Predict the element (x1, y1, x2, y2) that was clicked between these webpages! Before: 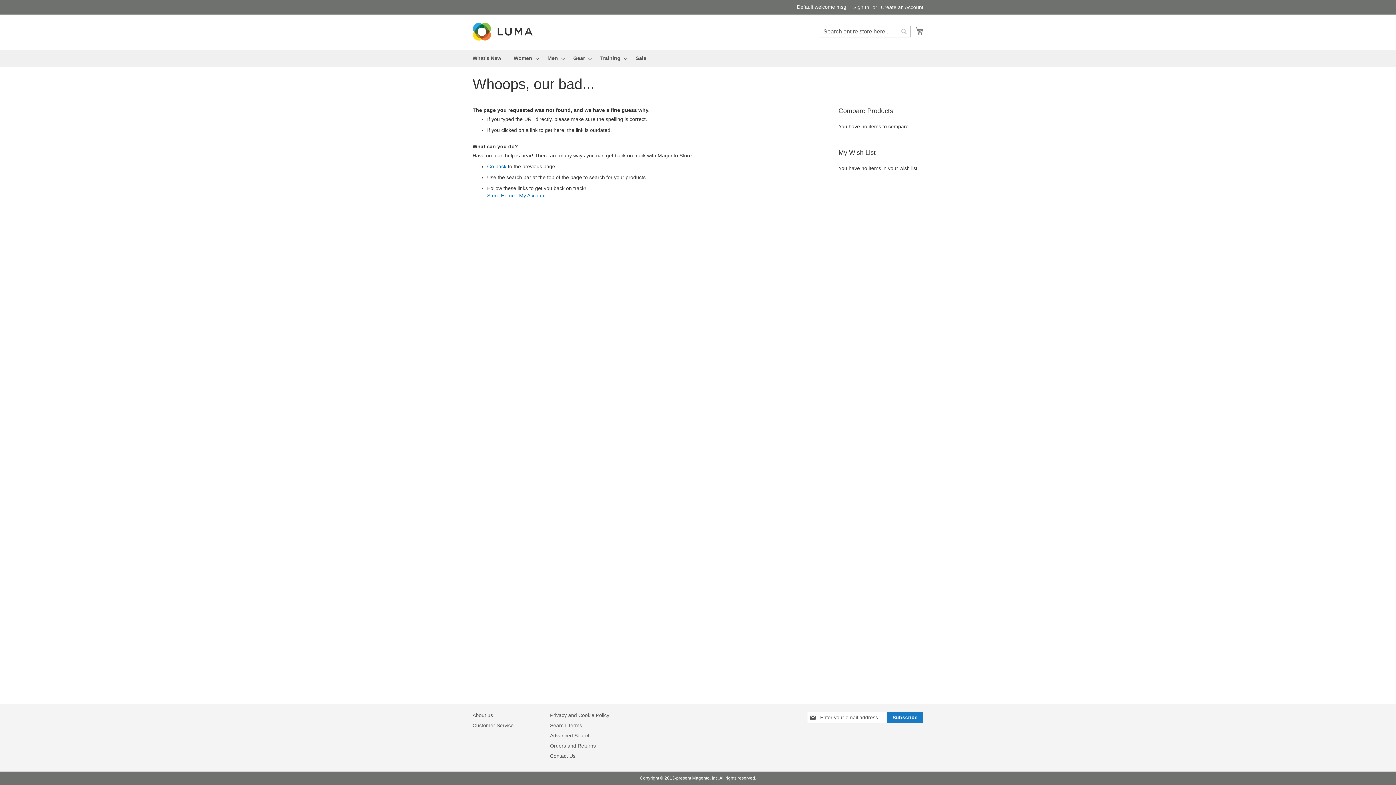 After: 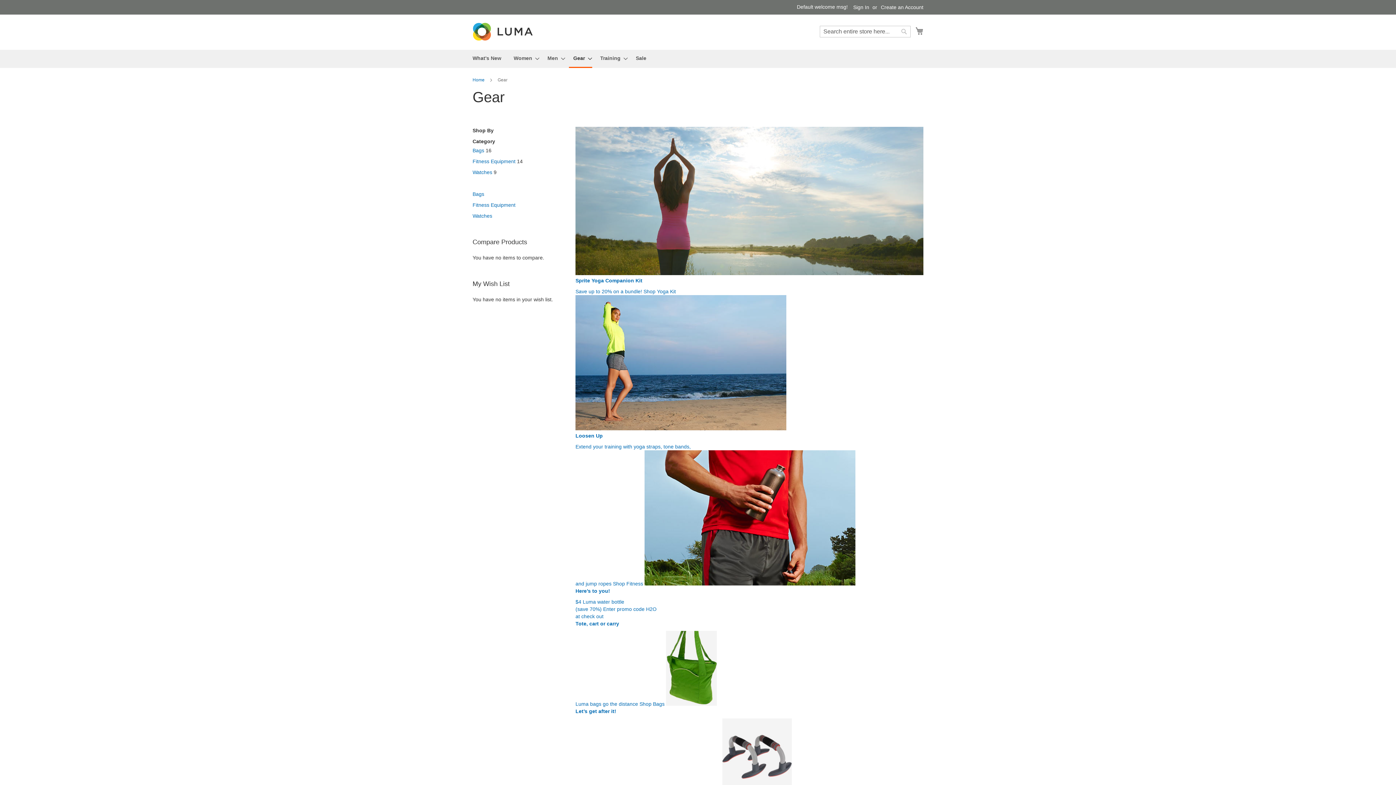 Action: label: Gear bbox: (569, 49, 592, 67)